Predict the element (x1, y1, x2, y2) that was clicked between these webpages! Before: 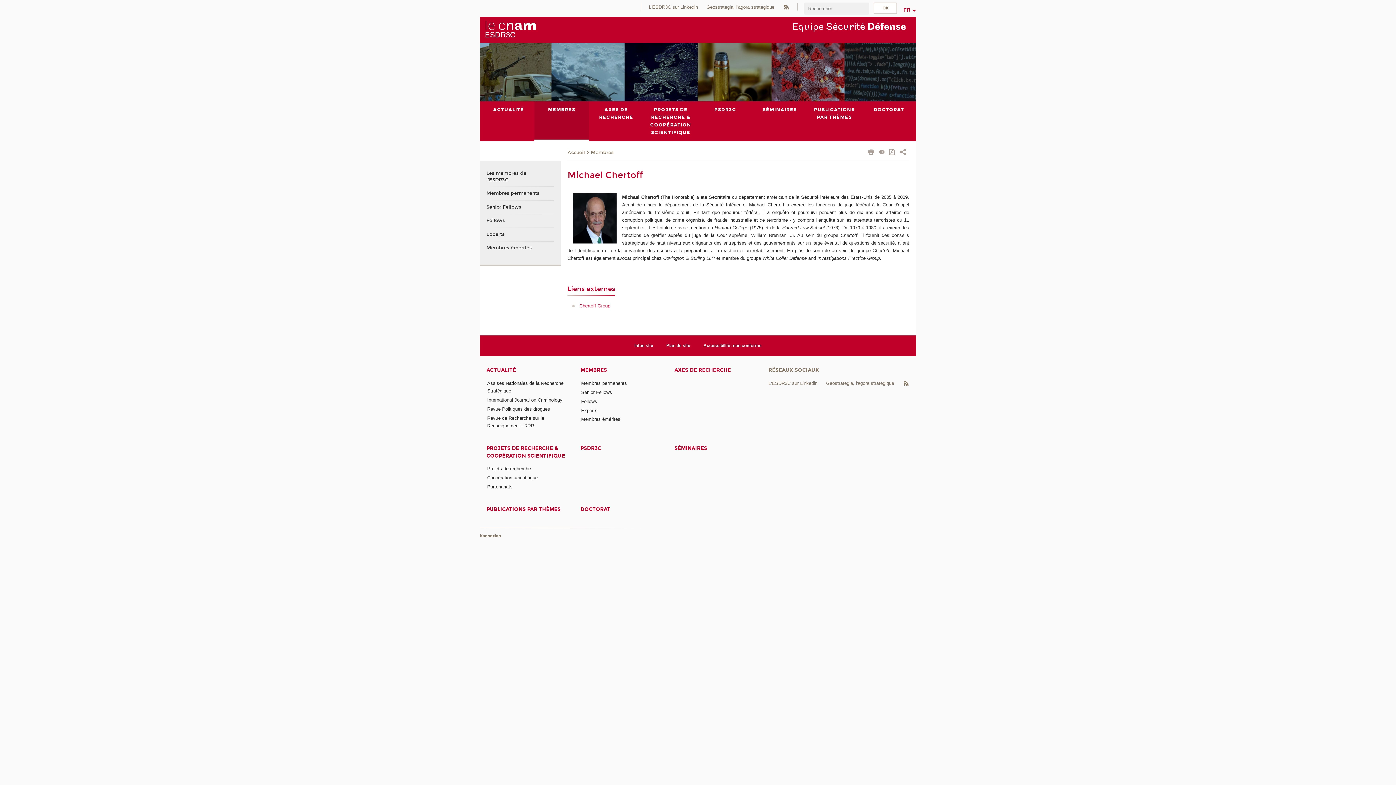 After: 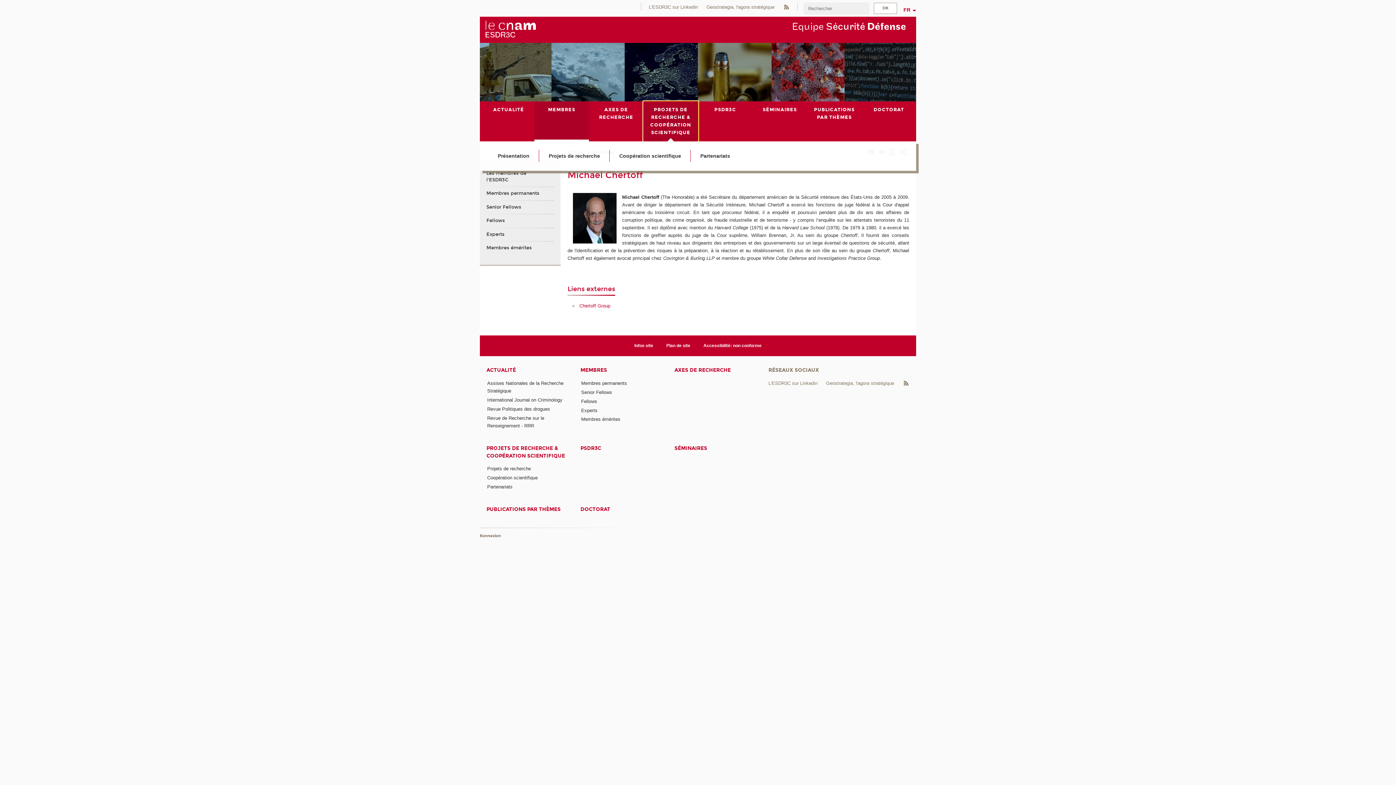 Action: bbox: (643, 101, 698, 141) label: PROJETS DE RECHERCHE & COOPÉRATION SCIENTIFIQUE